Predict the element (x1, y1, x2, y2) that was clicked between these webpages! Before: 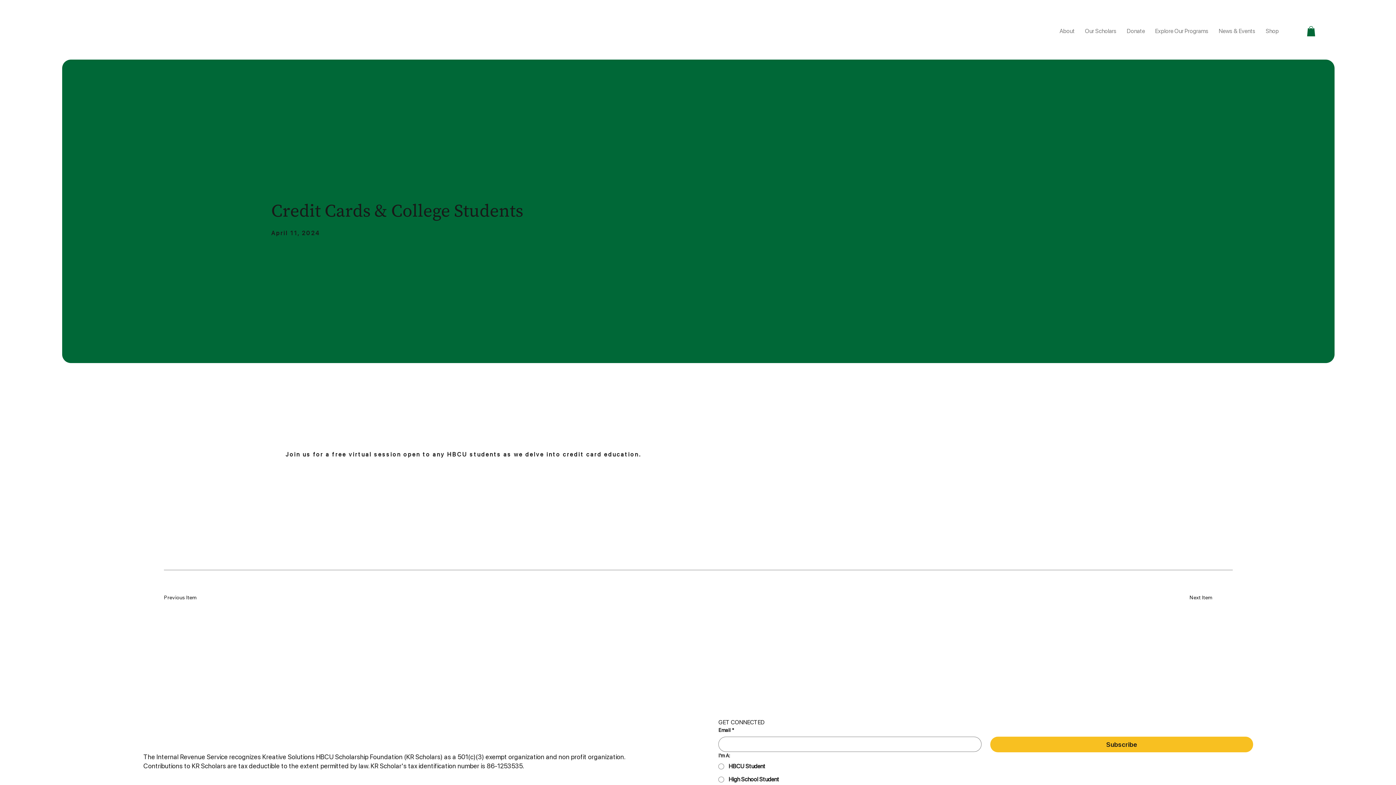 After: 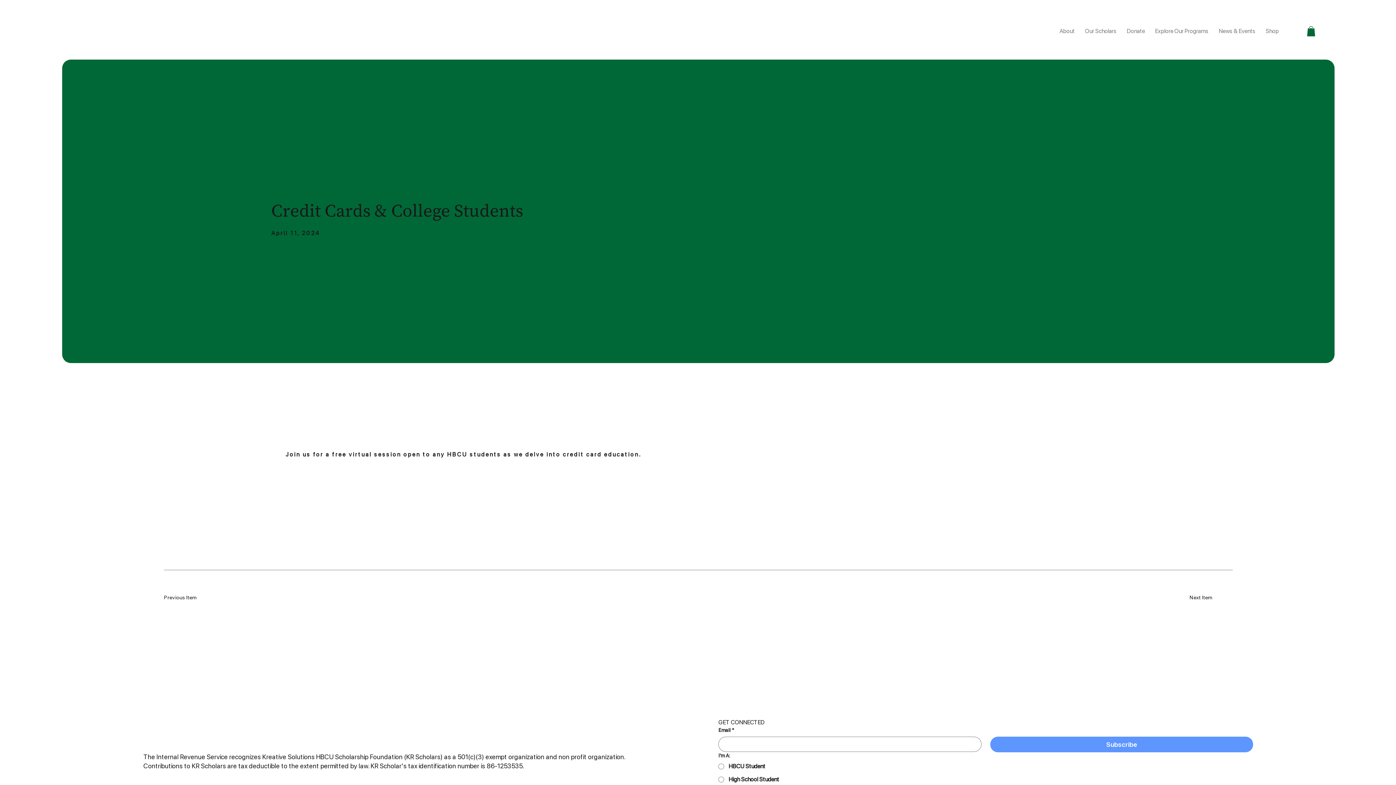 Action: label: Subscribe bbox: (990, 736, 1253, 752)